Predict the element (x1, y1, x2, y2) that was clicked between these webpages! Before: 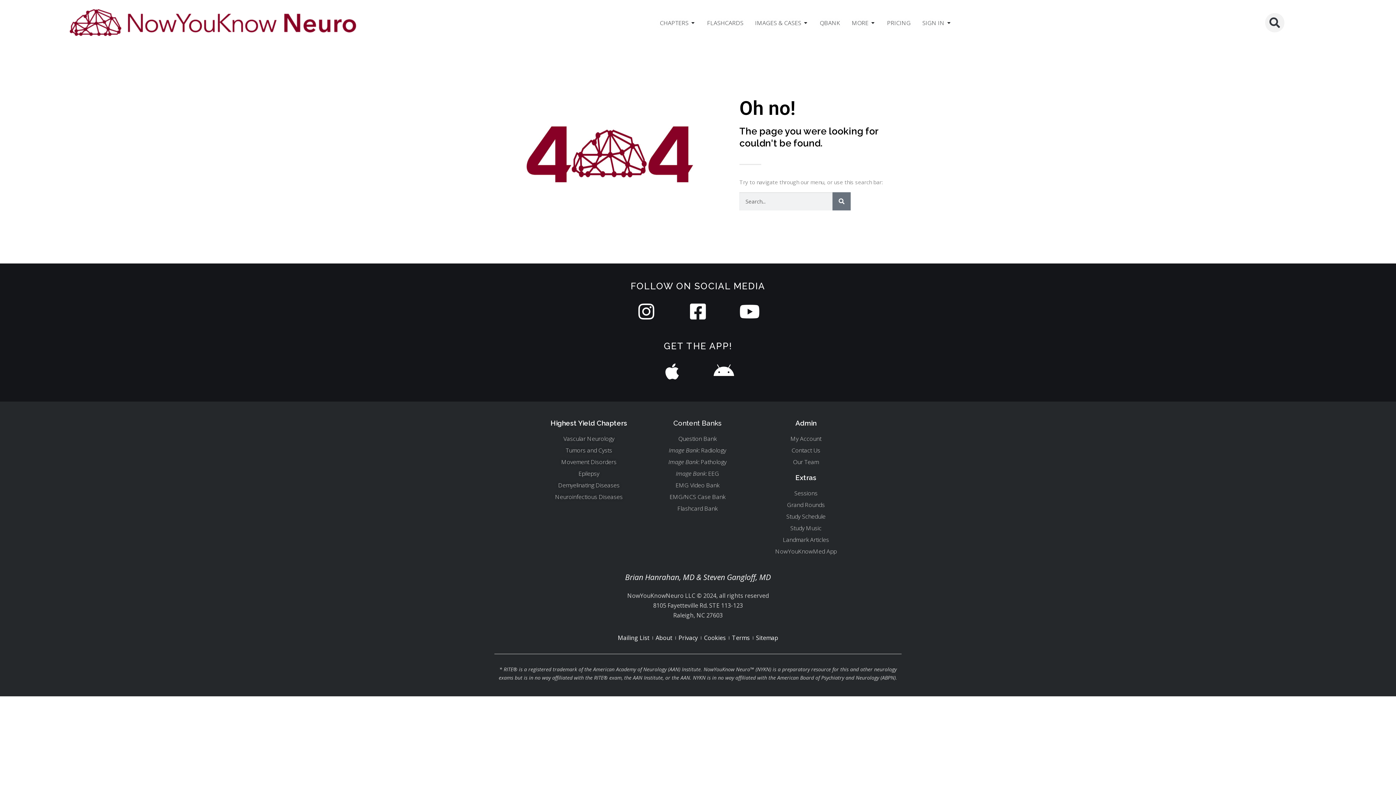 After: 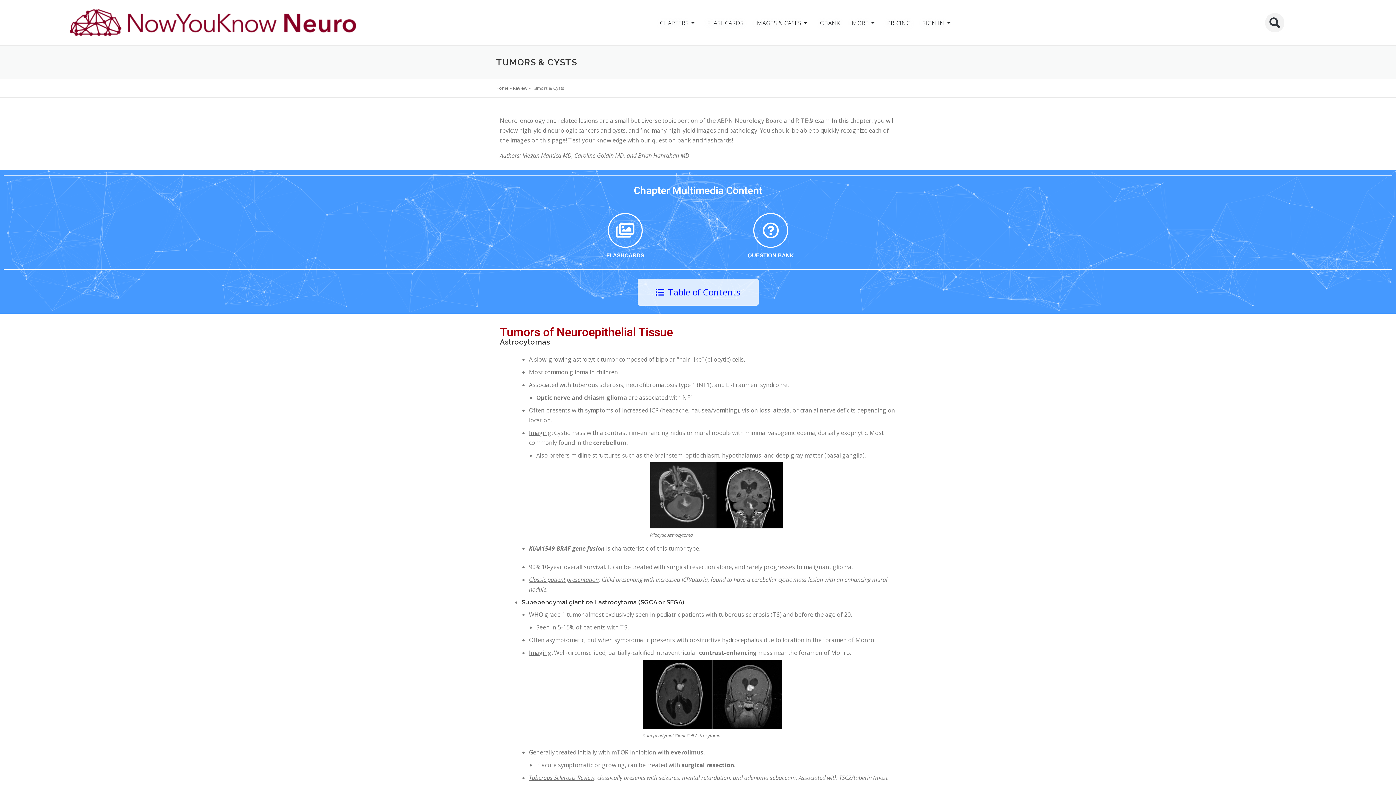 Action: label: Tumors and Cysts bbox: (538, 445, 639, 455)